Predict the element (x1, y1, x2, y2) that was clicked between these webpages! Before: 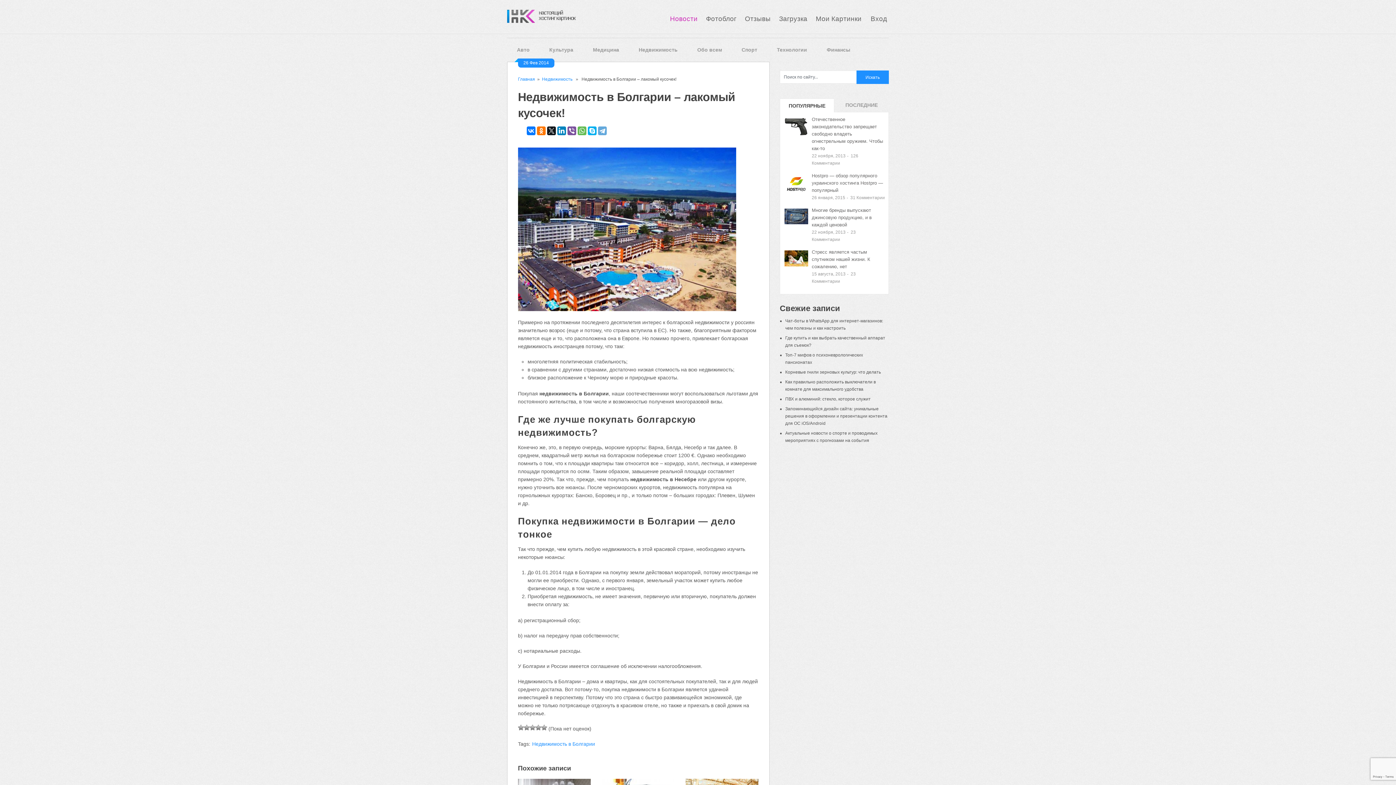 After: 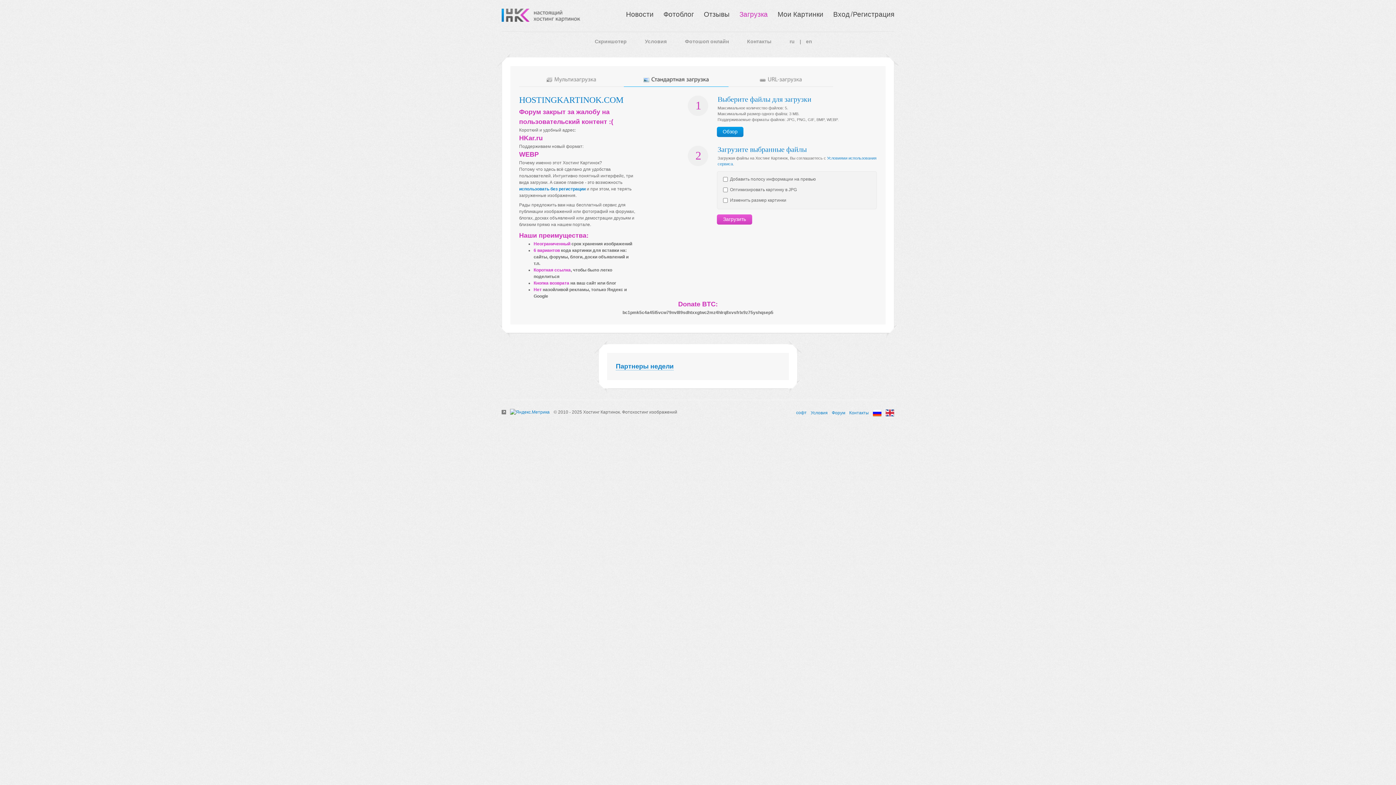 Action: label: Загрузка bbox: (779, 14, 807, 22)